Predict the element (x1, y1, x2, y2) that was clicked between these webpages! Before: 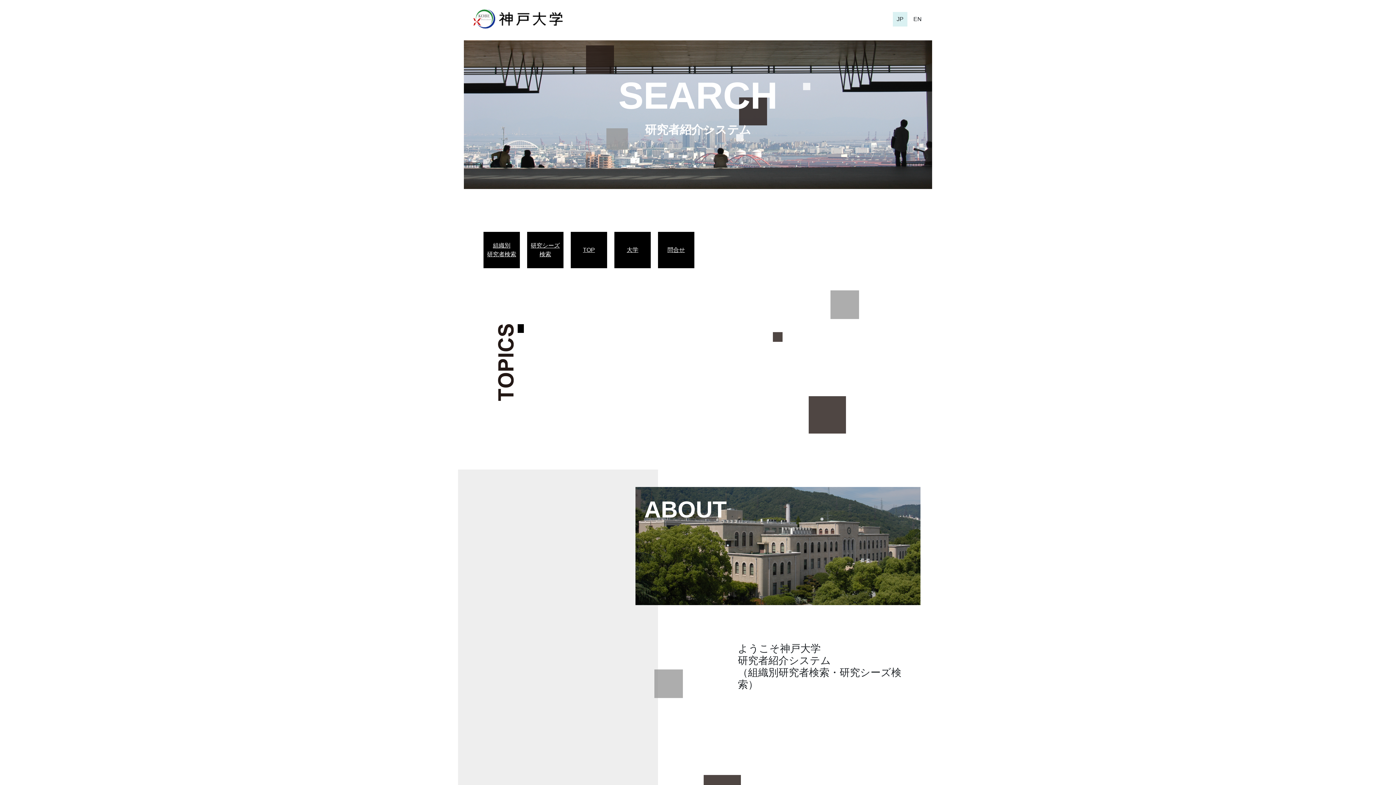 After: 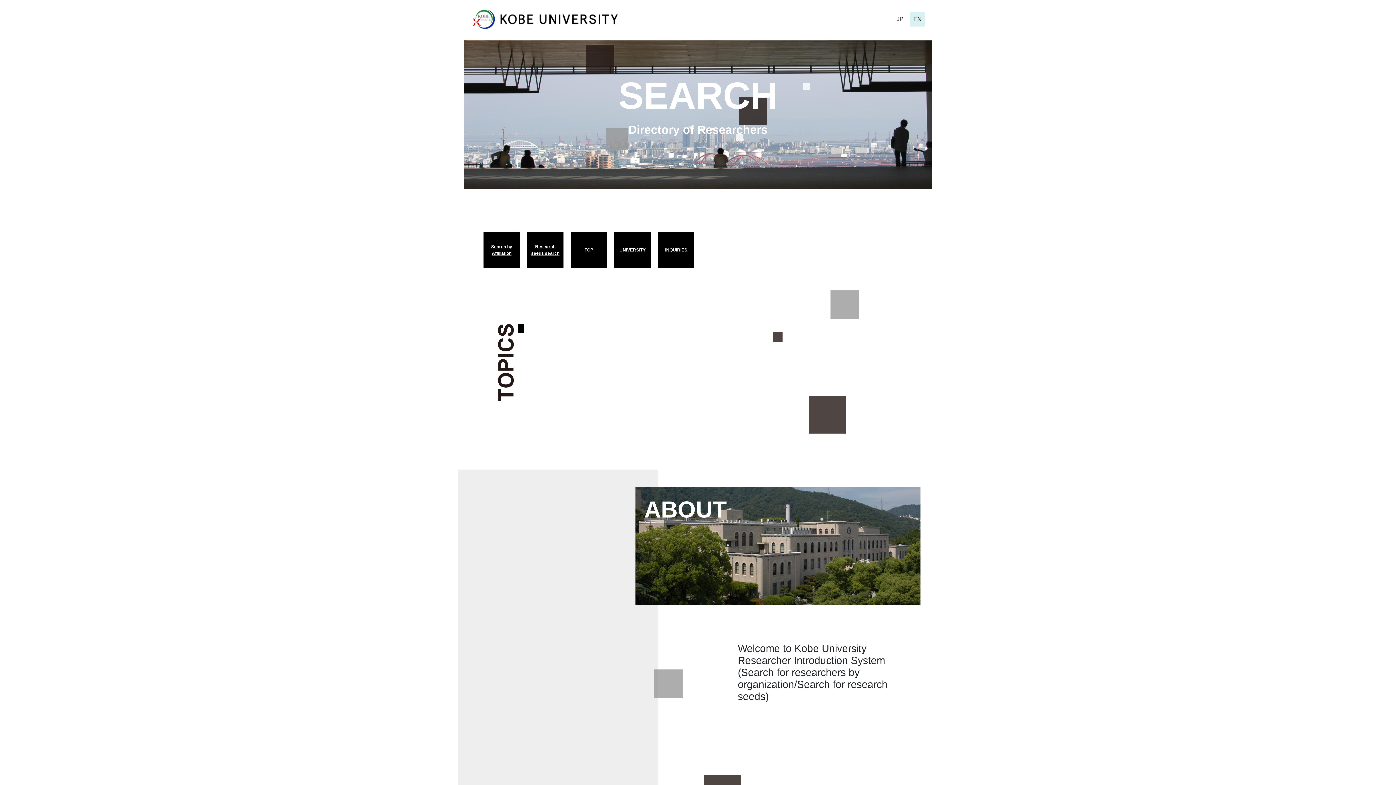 Action: bbox: (910, 11, 925, 26) label: EN